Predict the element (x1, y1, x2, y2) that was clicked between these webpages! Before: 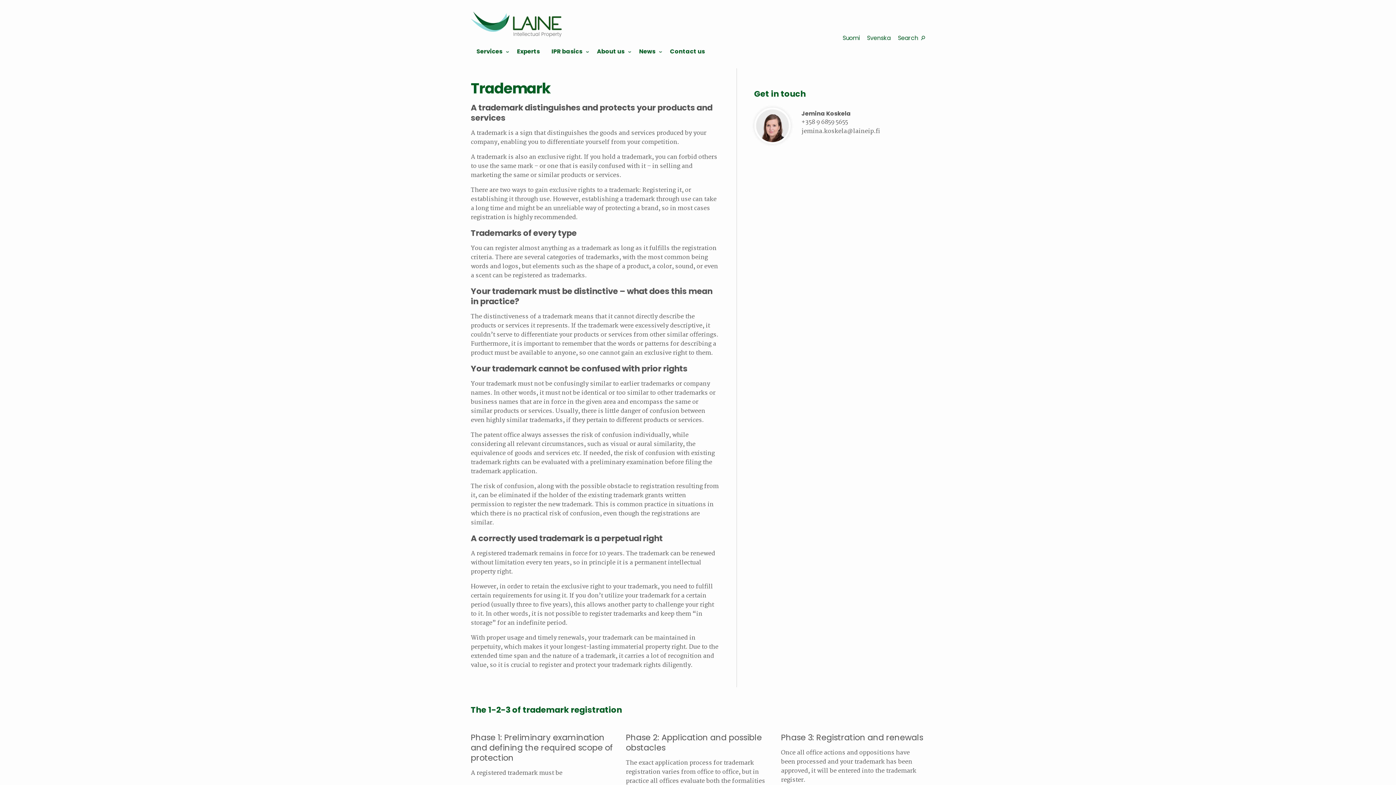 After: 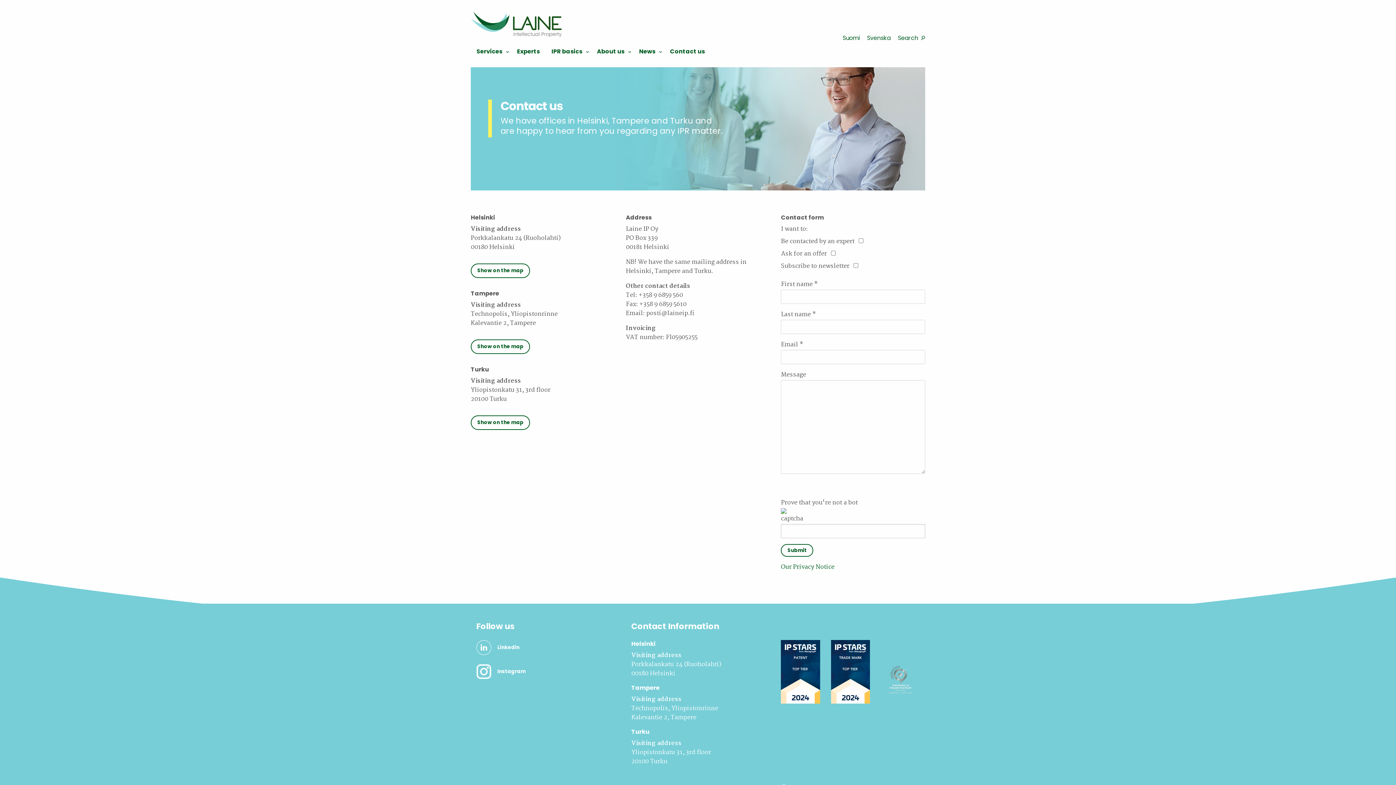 Action: label: Contact us bbox: (664, 44, 705, 58)